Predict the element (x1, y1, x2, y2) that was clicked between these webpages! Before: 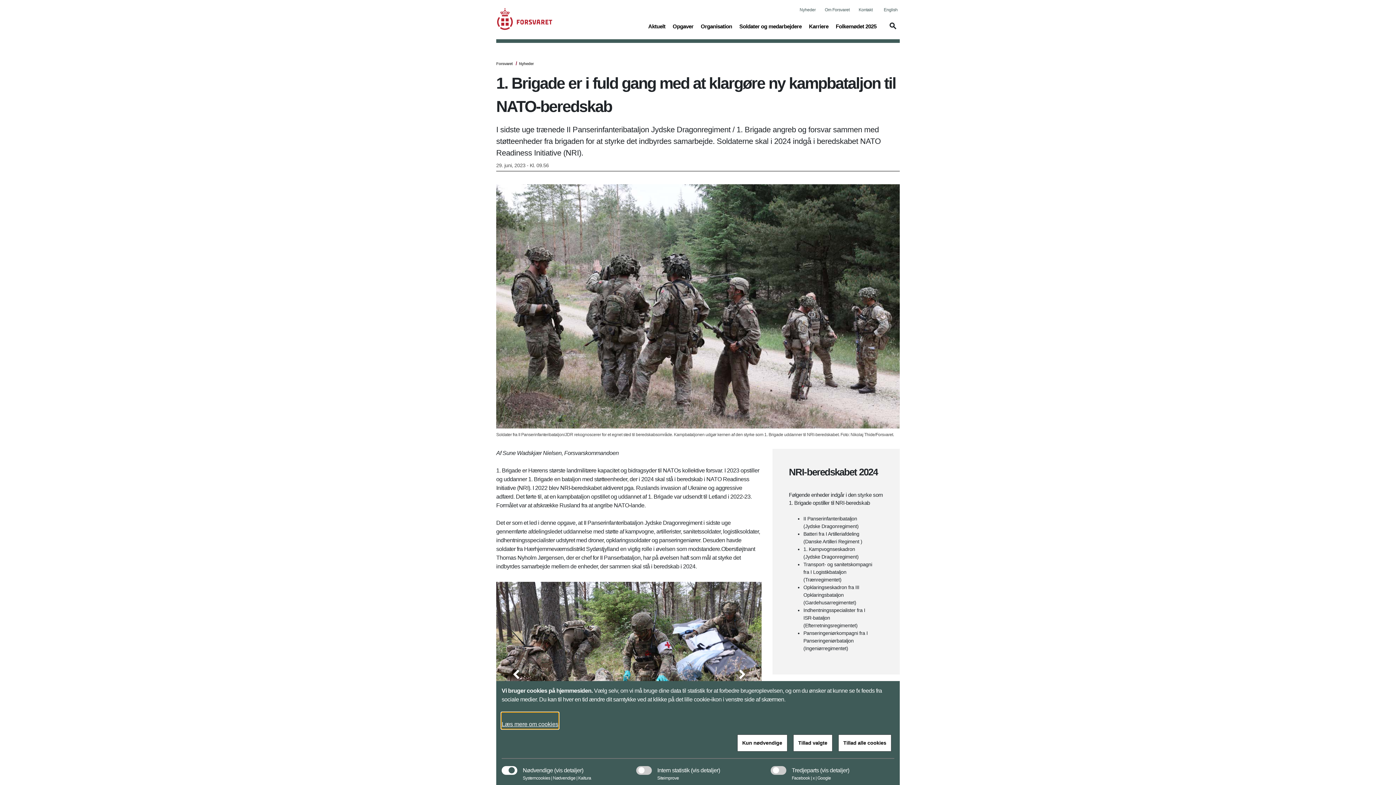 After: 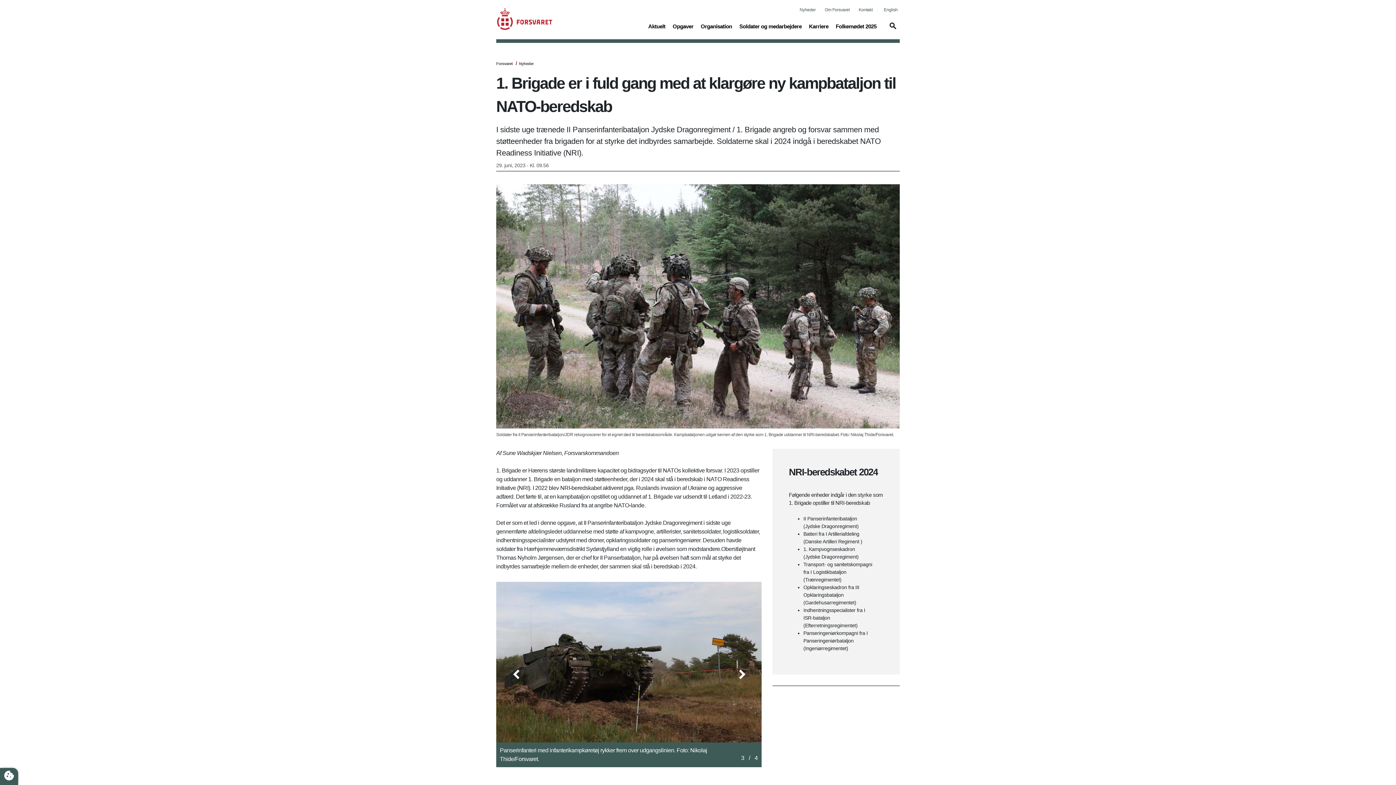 Action: bbox: (737, 734, 787, 752) label: Kun nødvendige